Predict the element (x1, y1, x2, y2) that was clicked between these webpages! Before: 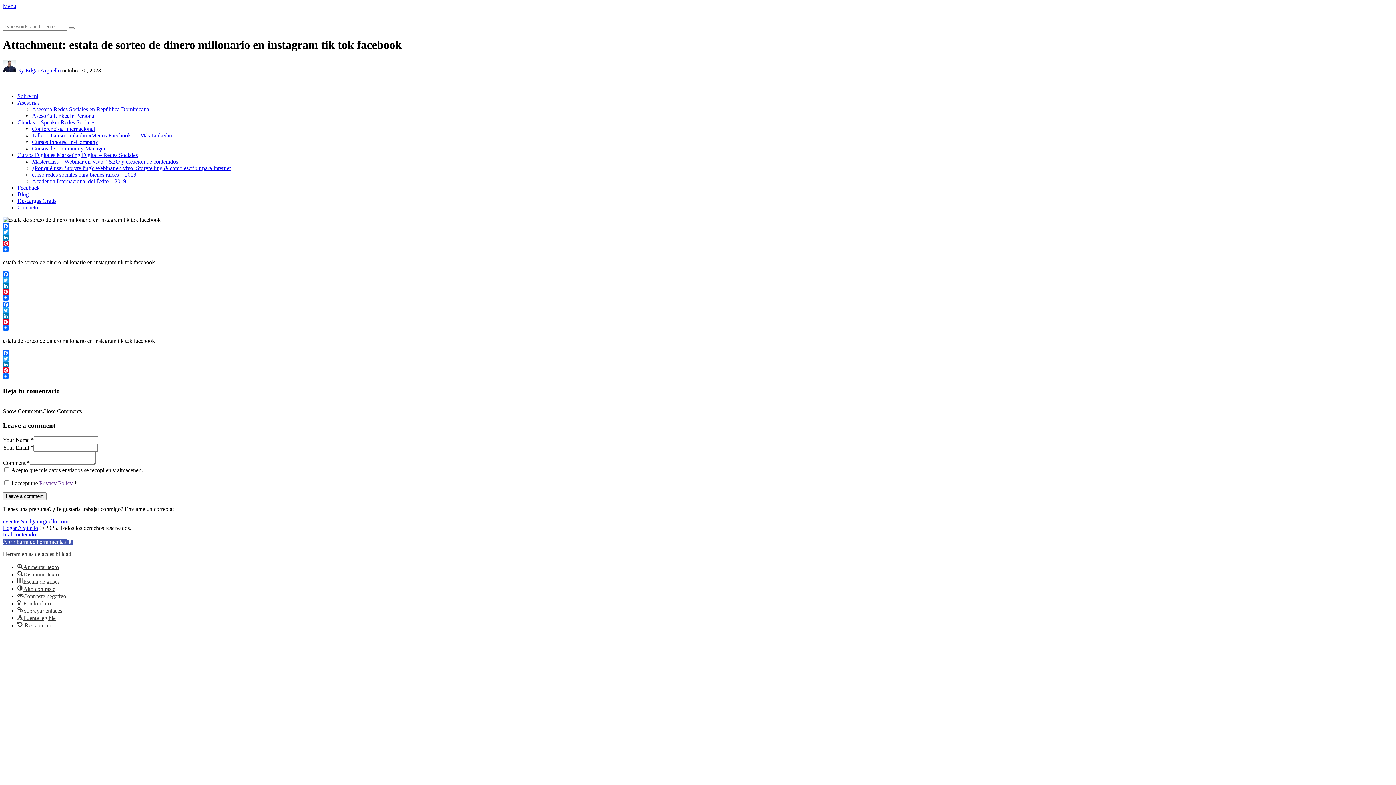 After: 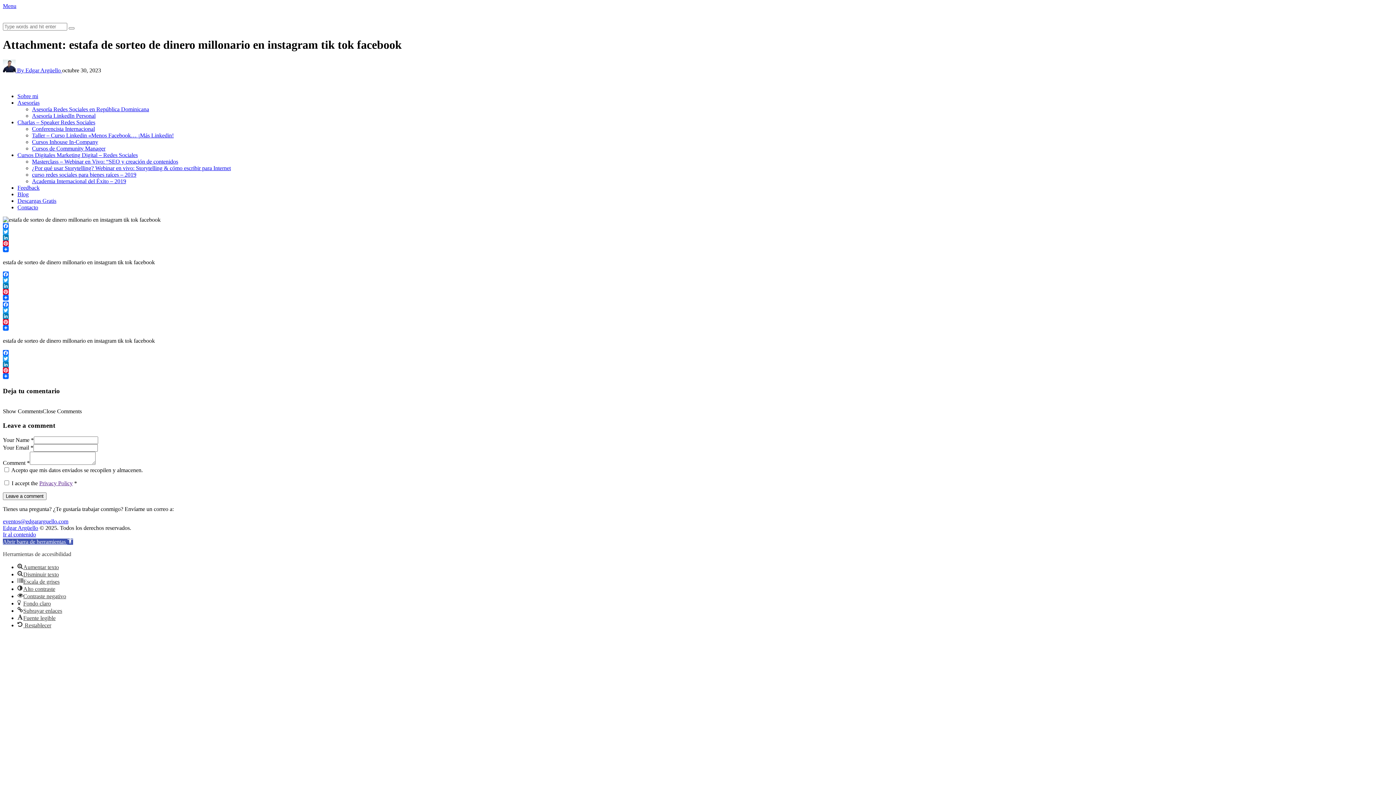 Action: bbox: (2, 223, 1393, 229) label: Facebook